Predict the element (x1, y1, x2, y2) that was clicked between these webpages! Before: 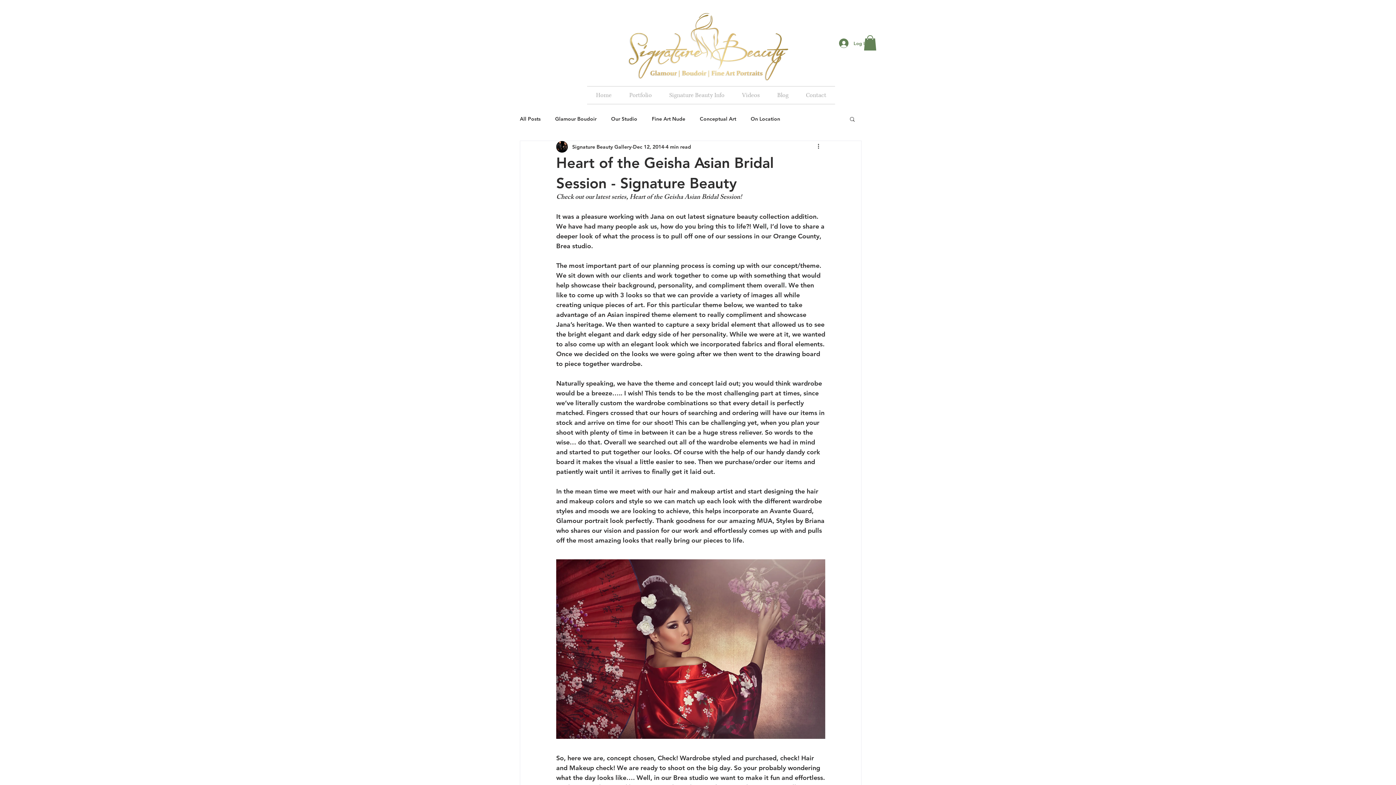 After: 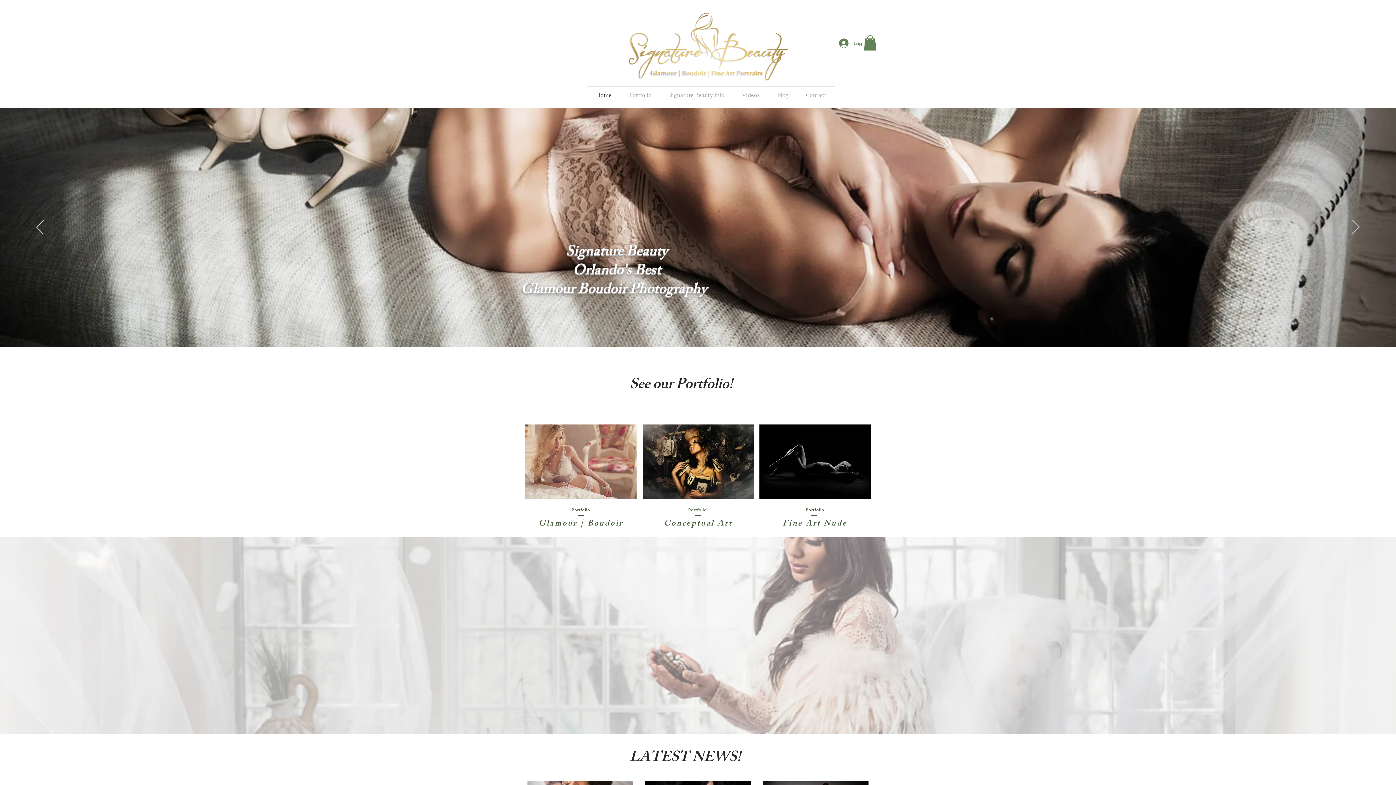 Action: bbox: (587, 86, 620, 104) label: Home